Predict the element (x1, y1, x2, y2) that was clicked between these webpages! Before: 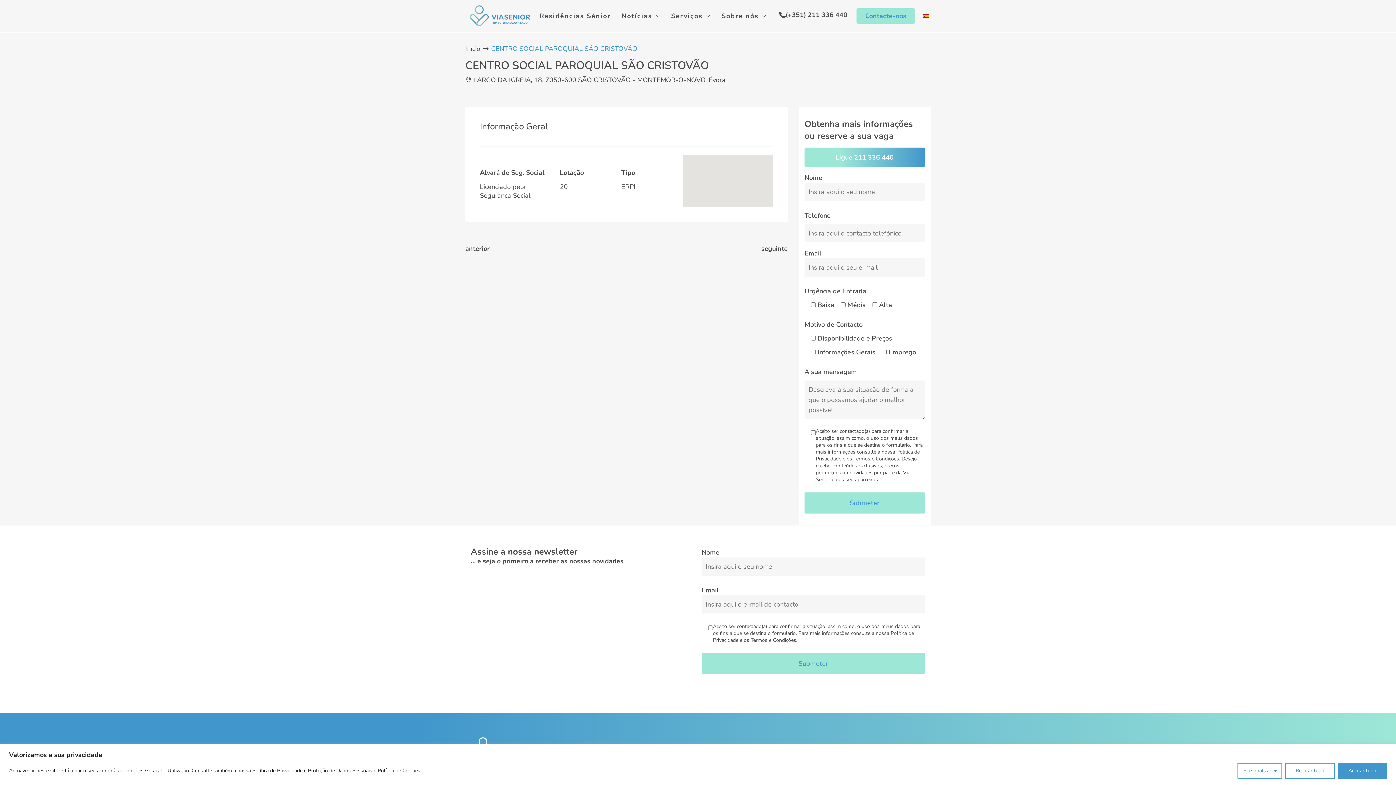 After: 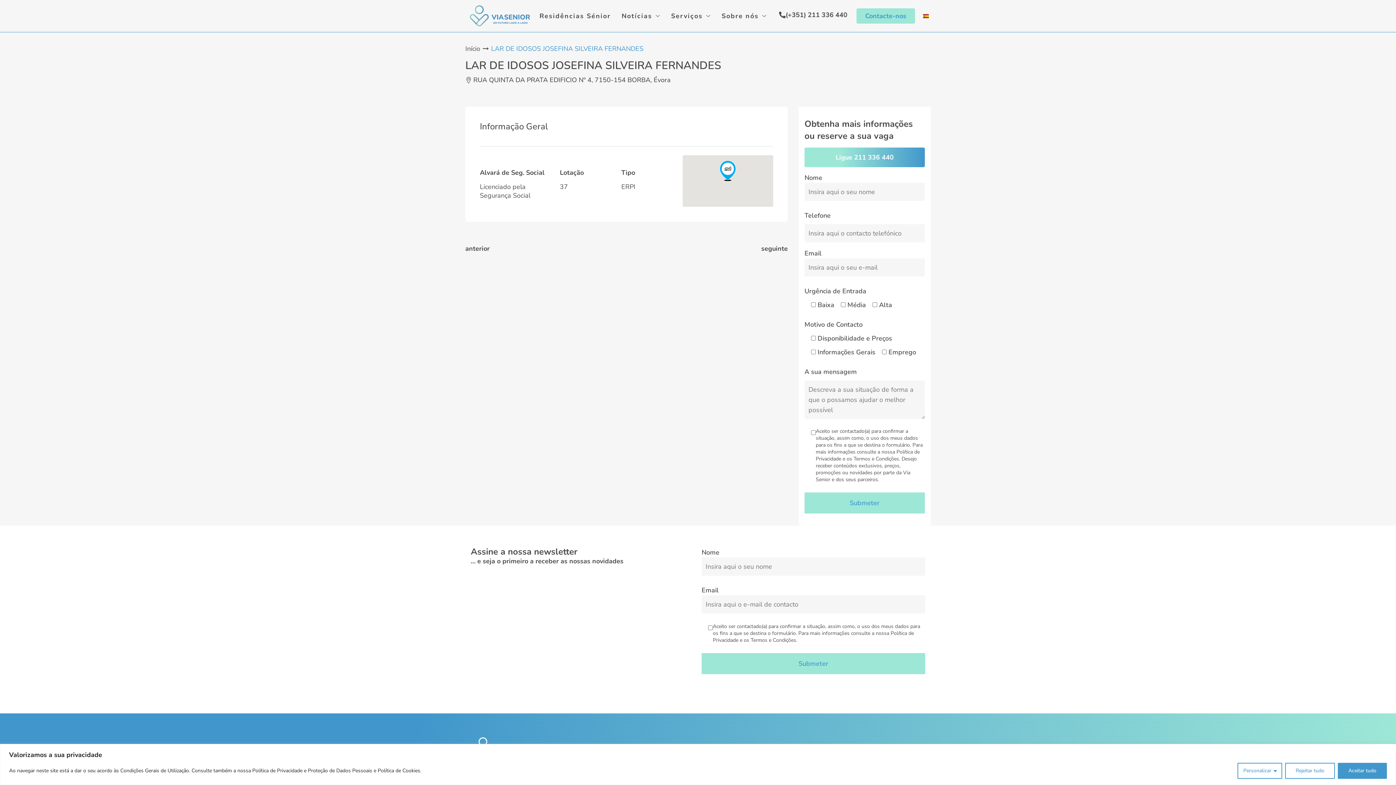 Action: bbox: (465, 244, 489, 253) label: anterior